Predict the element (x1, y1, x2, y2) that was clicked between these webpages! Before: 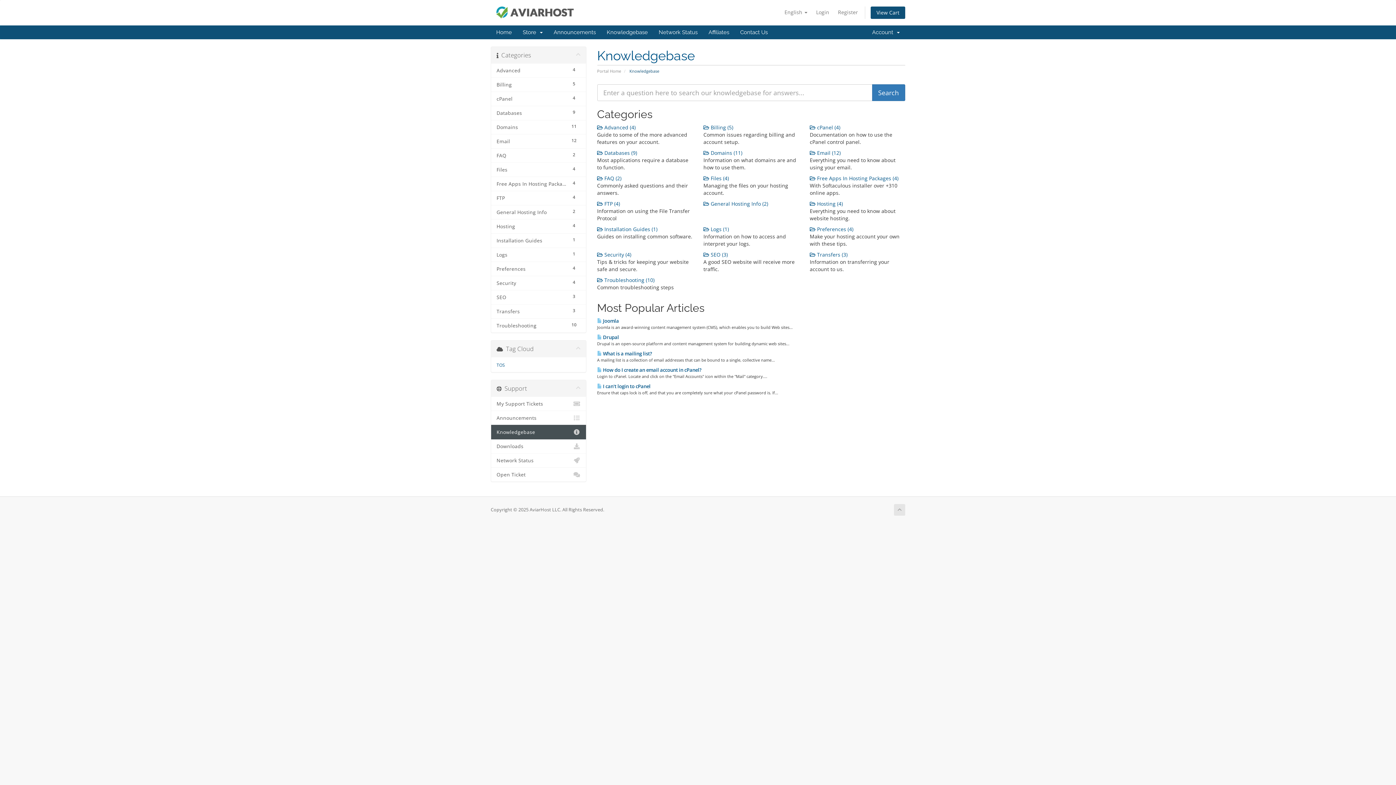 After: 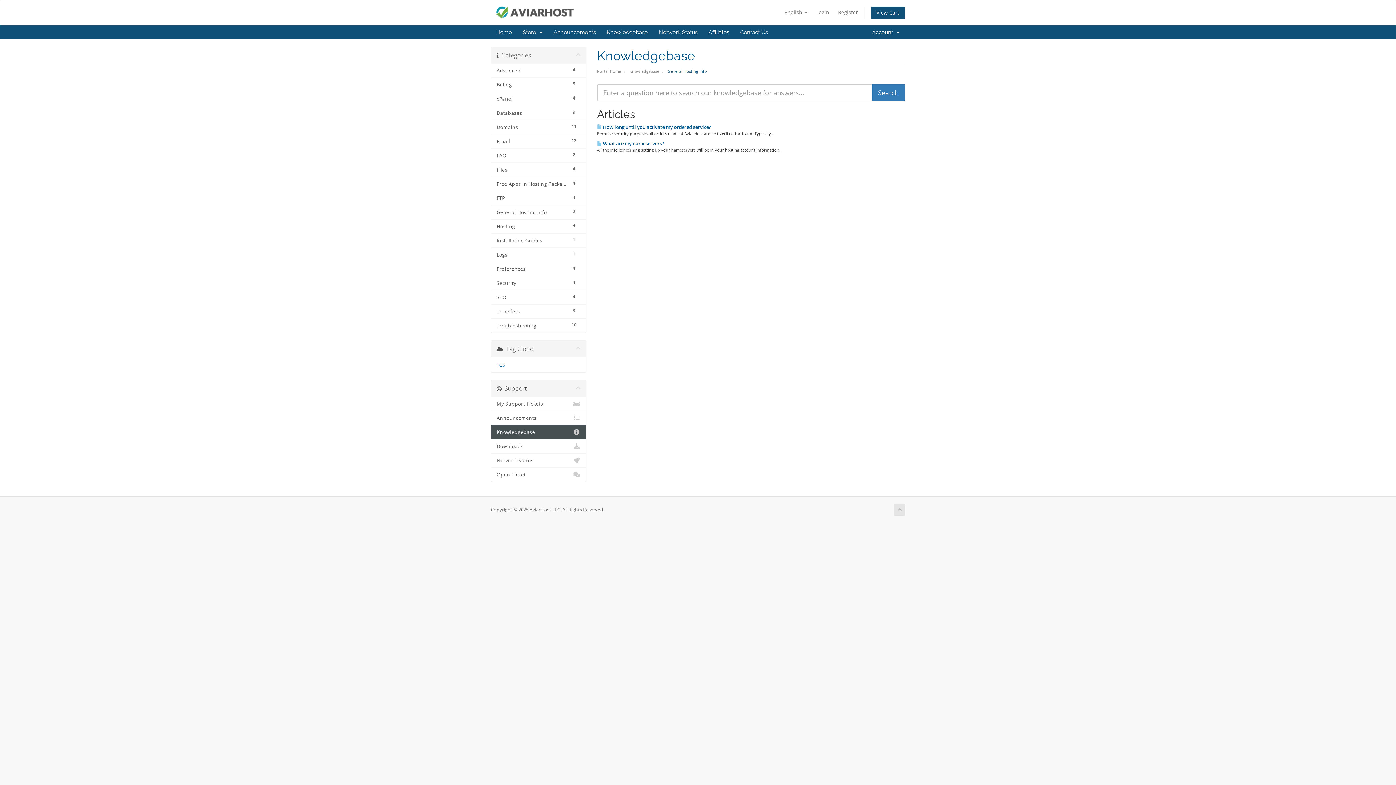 Action: bbox: (491, 205, 586, 219) label: 2
General Hosting Info